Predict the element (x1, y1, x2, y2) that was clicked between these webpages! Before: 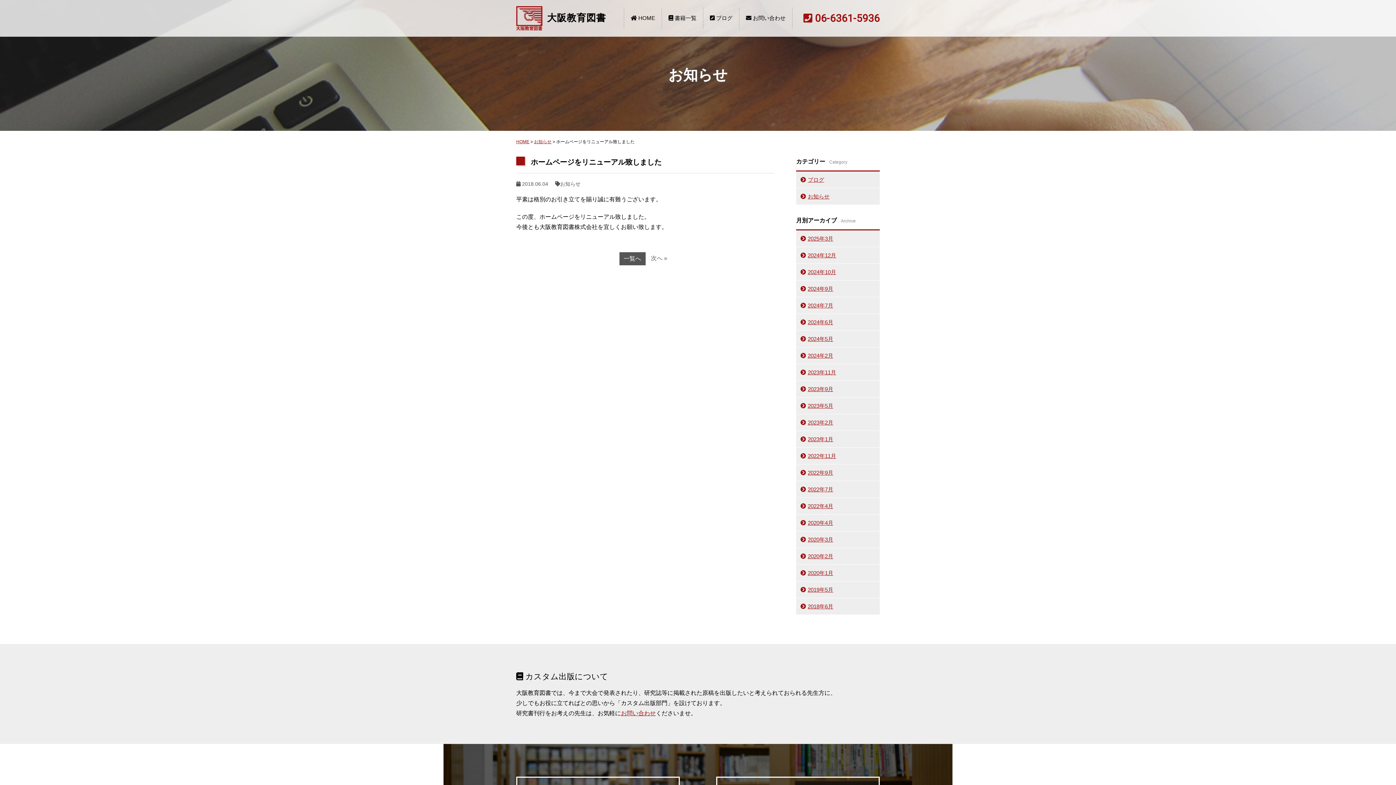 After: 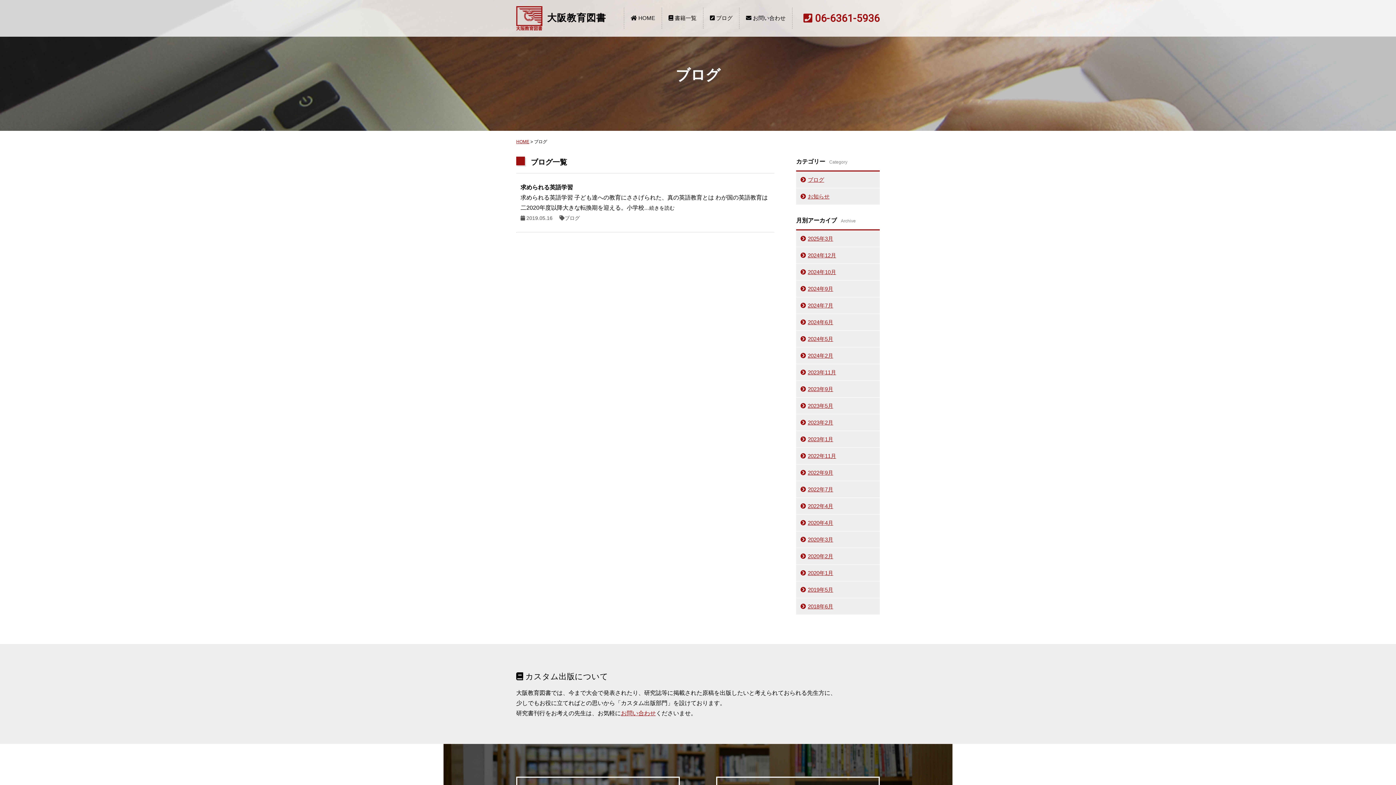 Action: bbox: (703, 7, 739, 28) label:  ブログ